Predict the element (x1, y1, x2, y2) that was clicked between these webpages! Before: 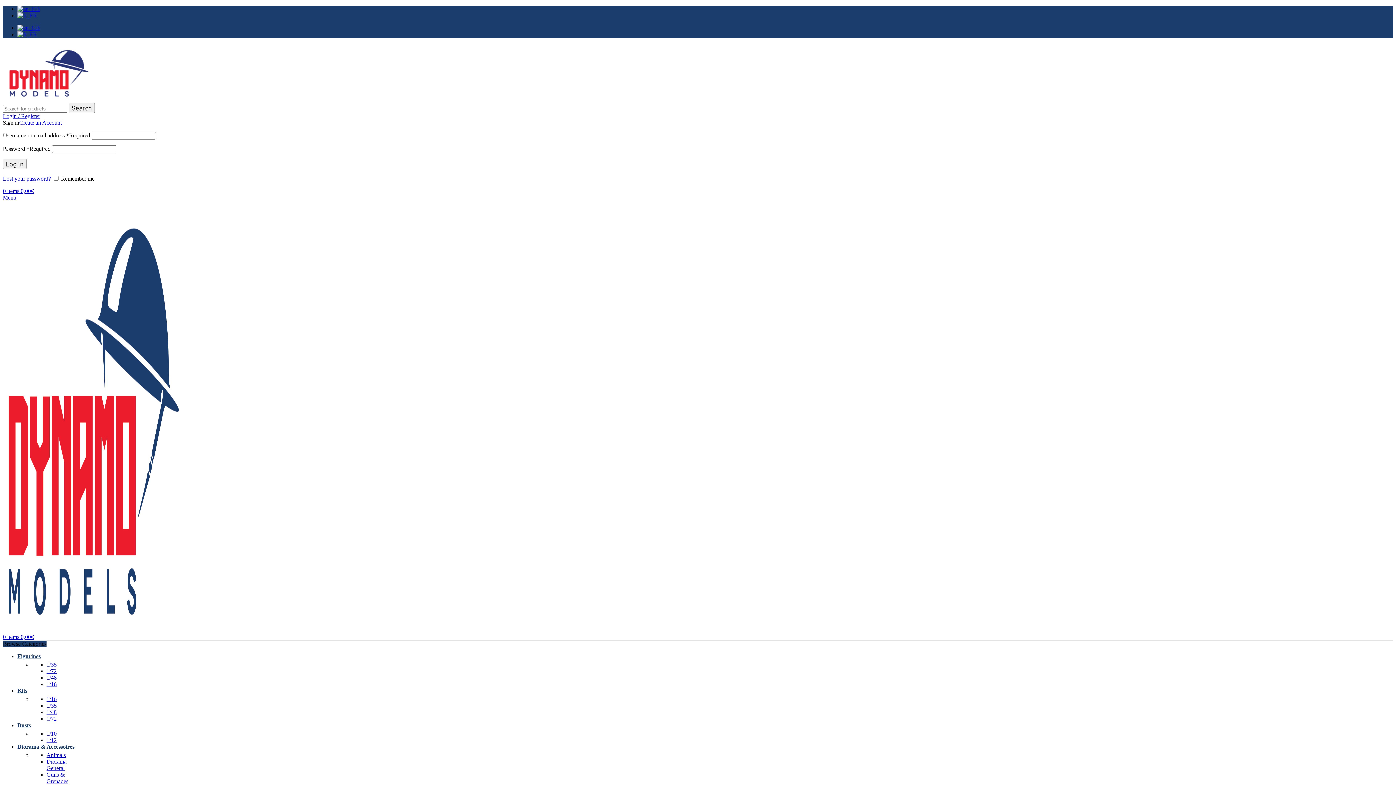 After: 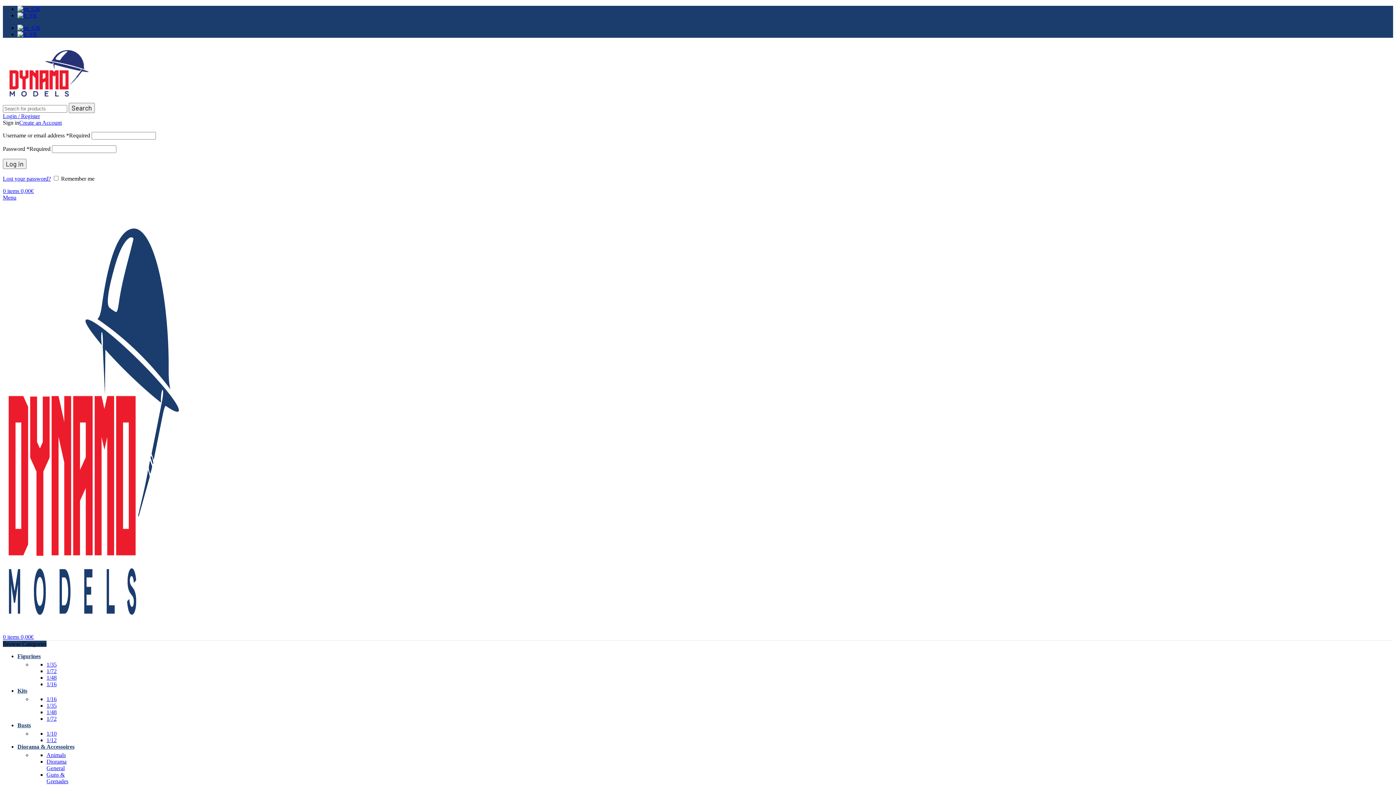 Action: bbox: (17, 743, 74, 750) label: Diorama & Accessoires